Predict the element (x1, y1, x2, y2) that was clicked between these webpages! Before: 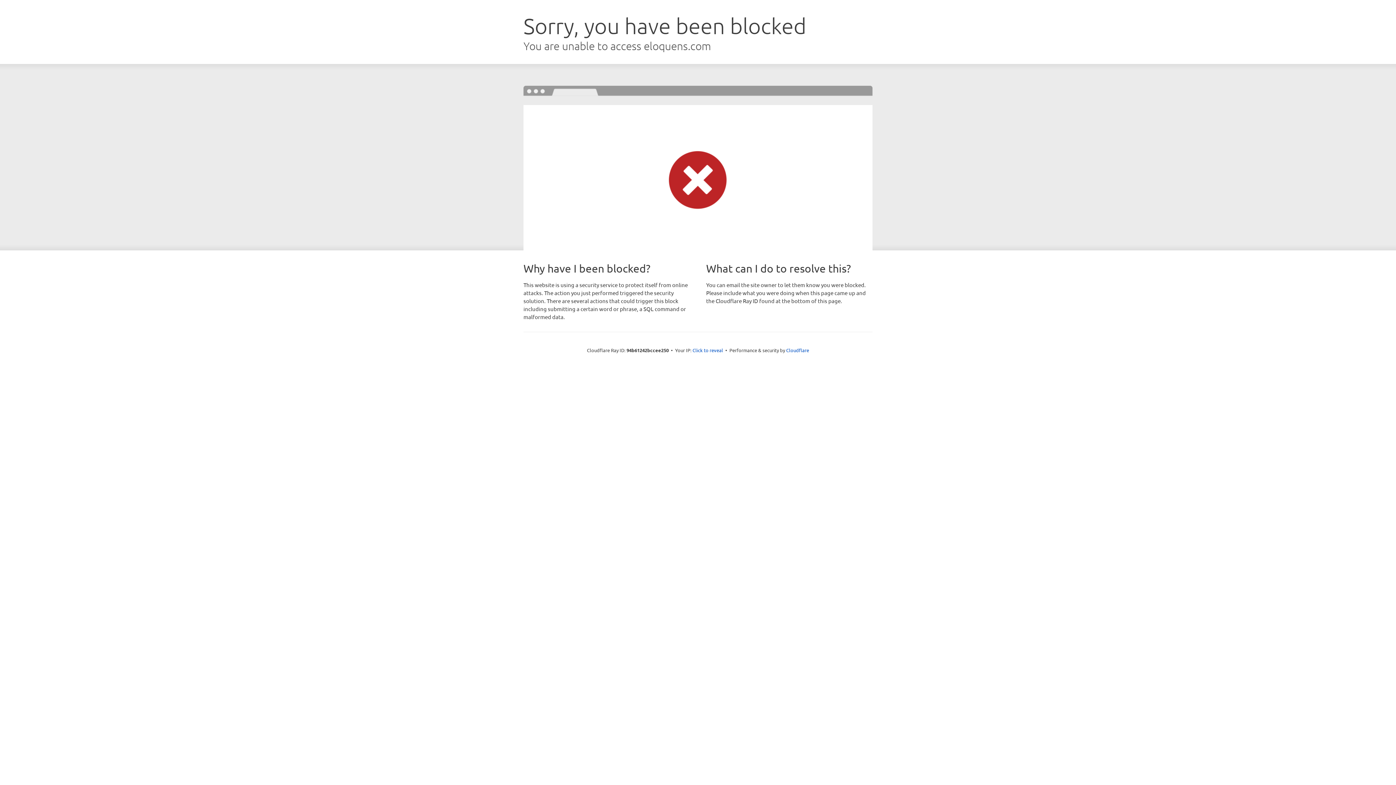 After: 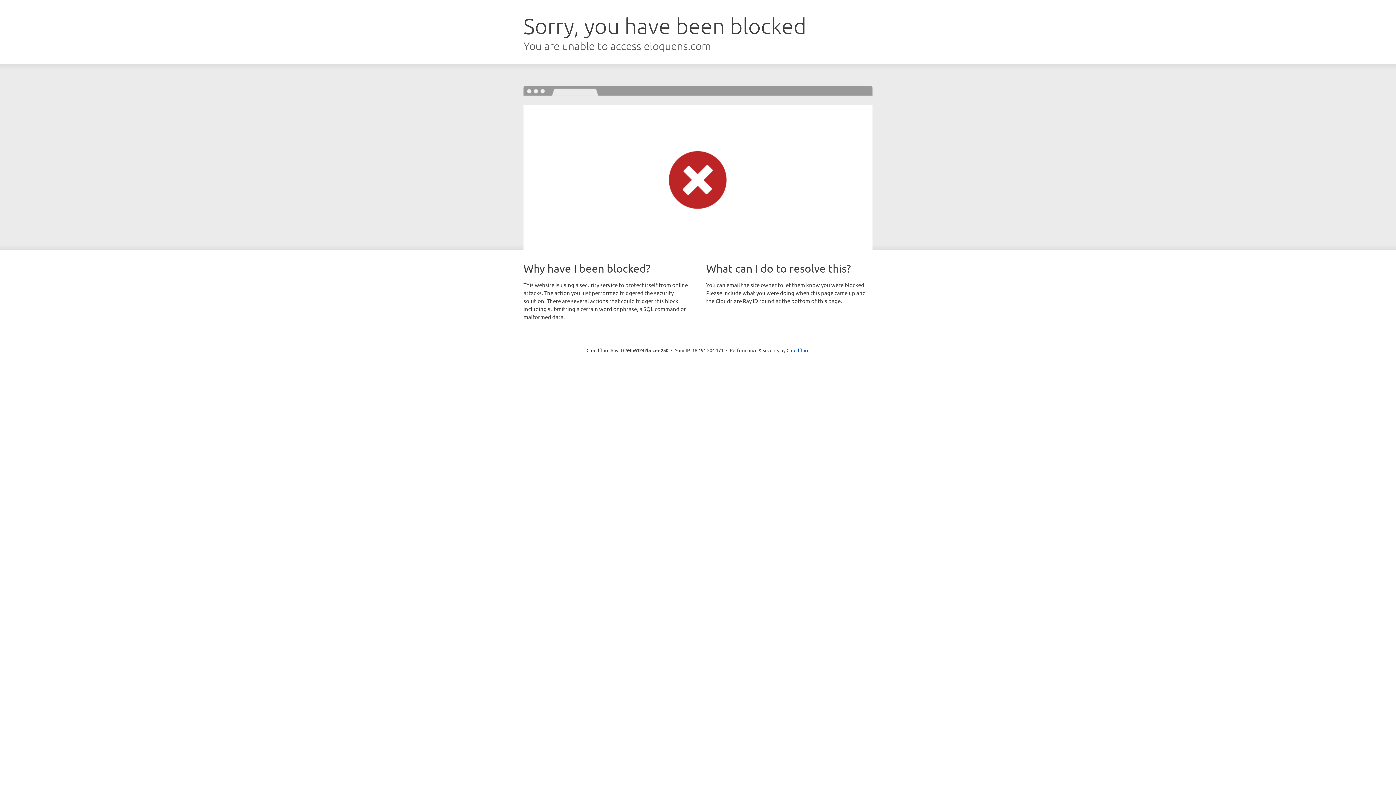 Action: label: Click to reveal bbox: (692, 346, 723, 353)